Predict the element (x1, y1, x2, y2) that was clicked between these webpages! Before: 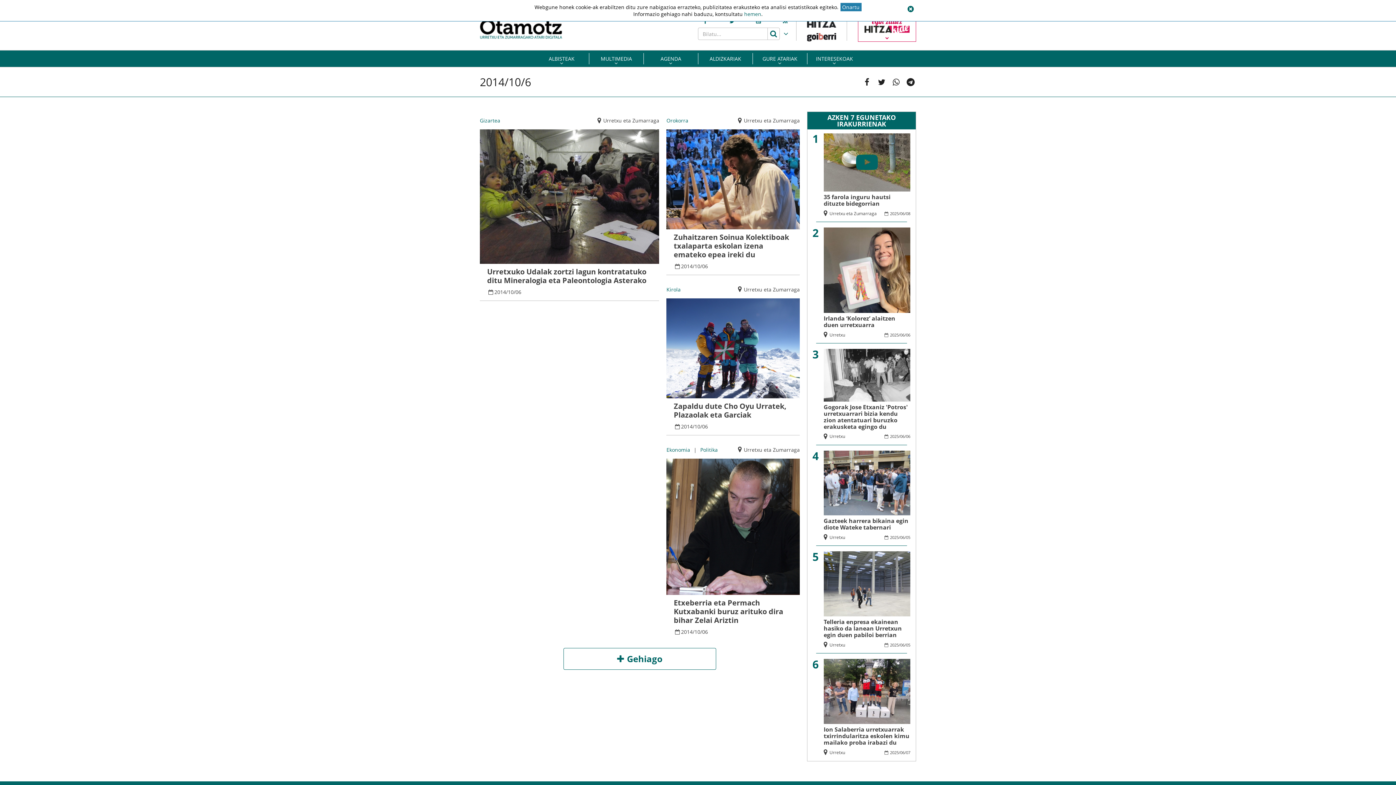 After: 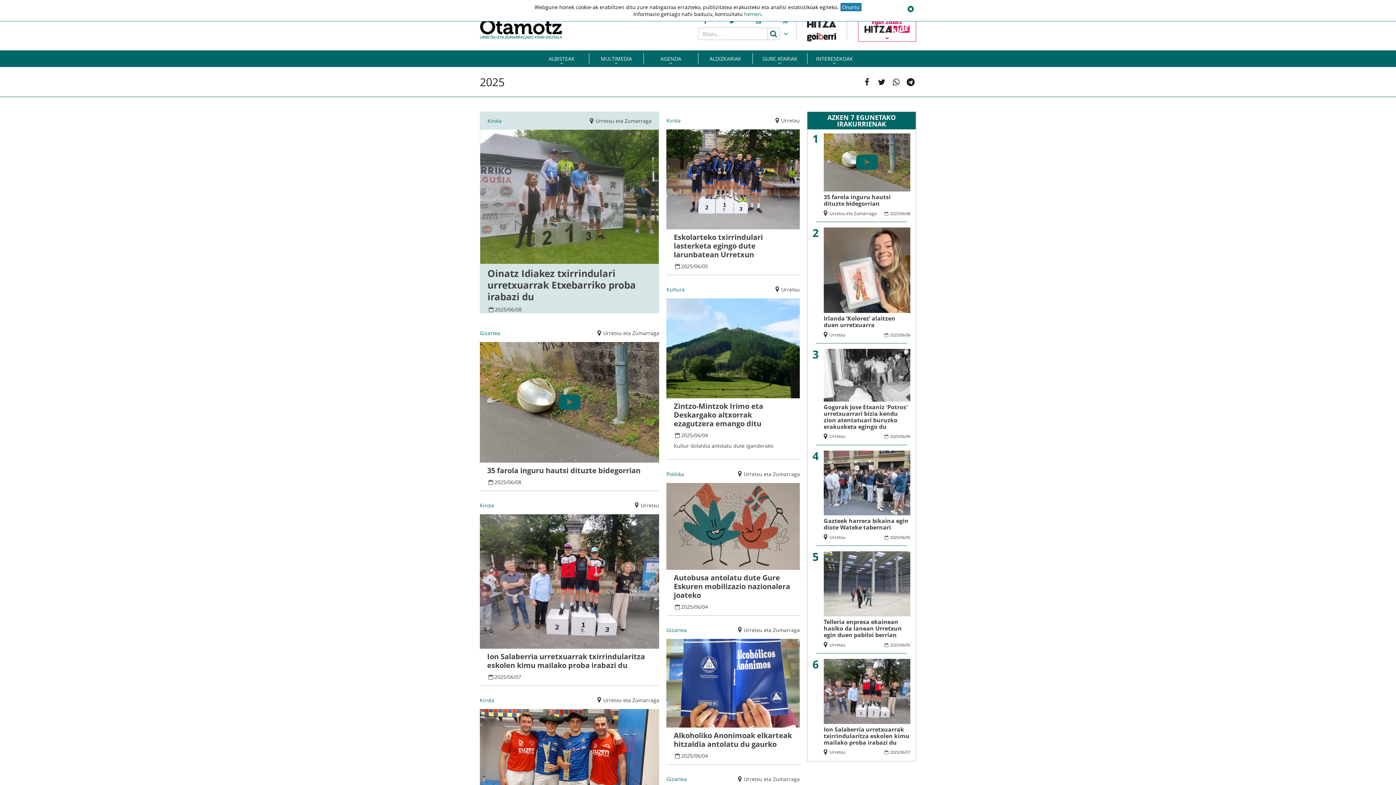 Action: bbox: (890, 332, 898, 337) label: 2025